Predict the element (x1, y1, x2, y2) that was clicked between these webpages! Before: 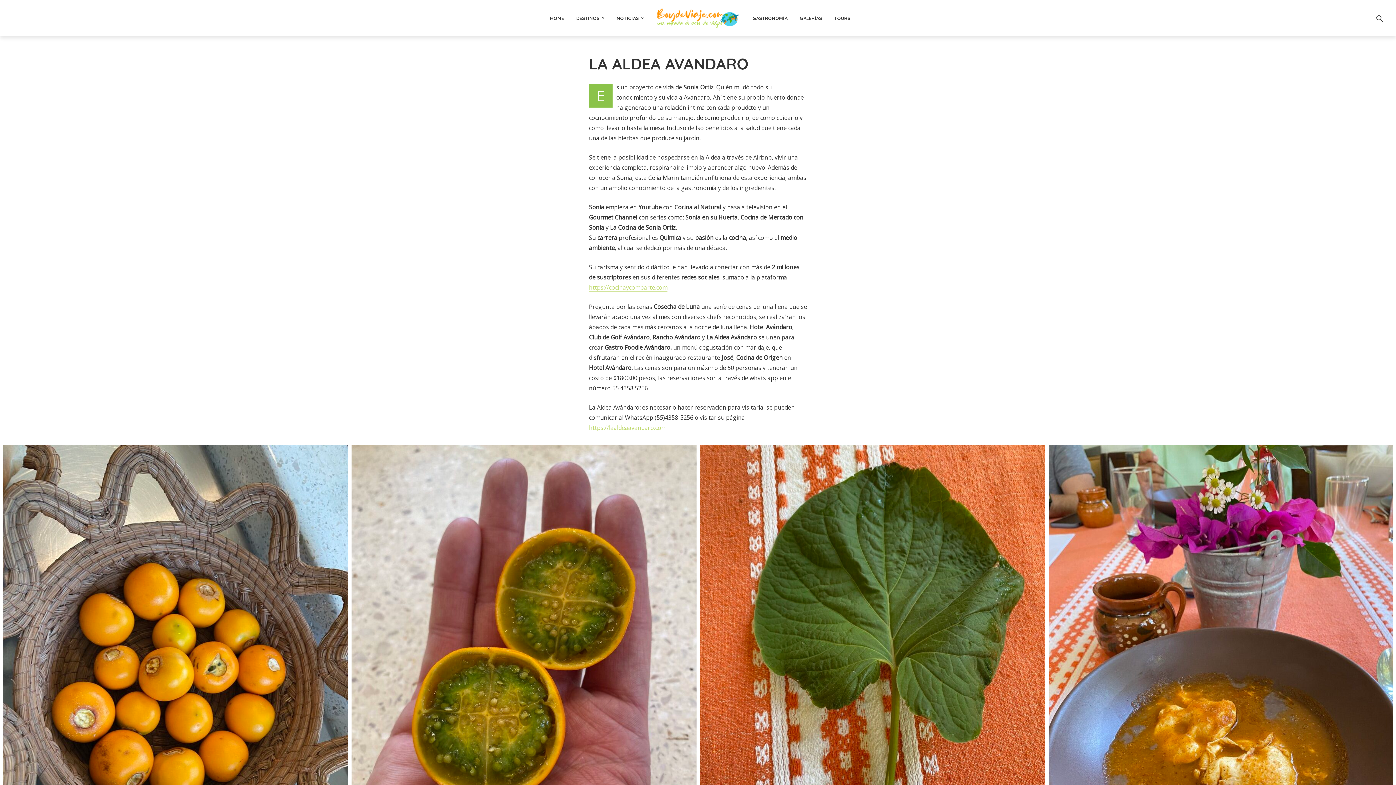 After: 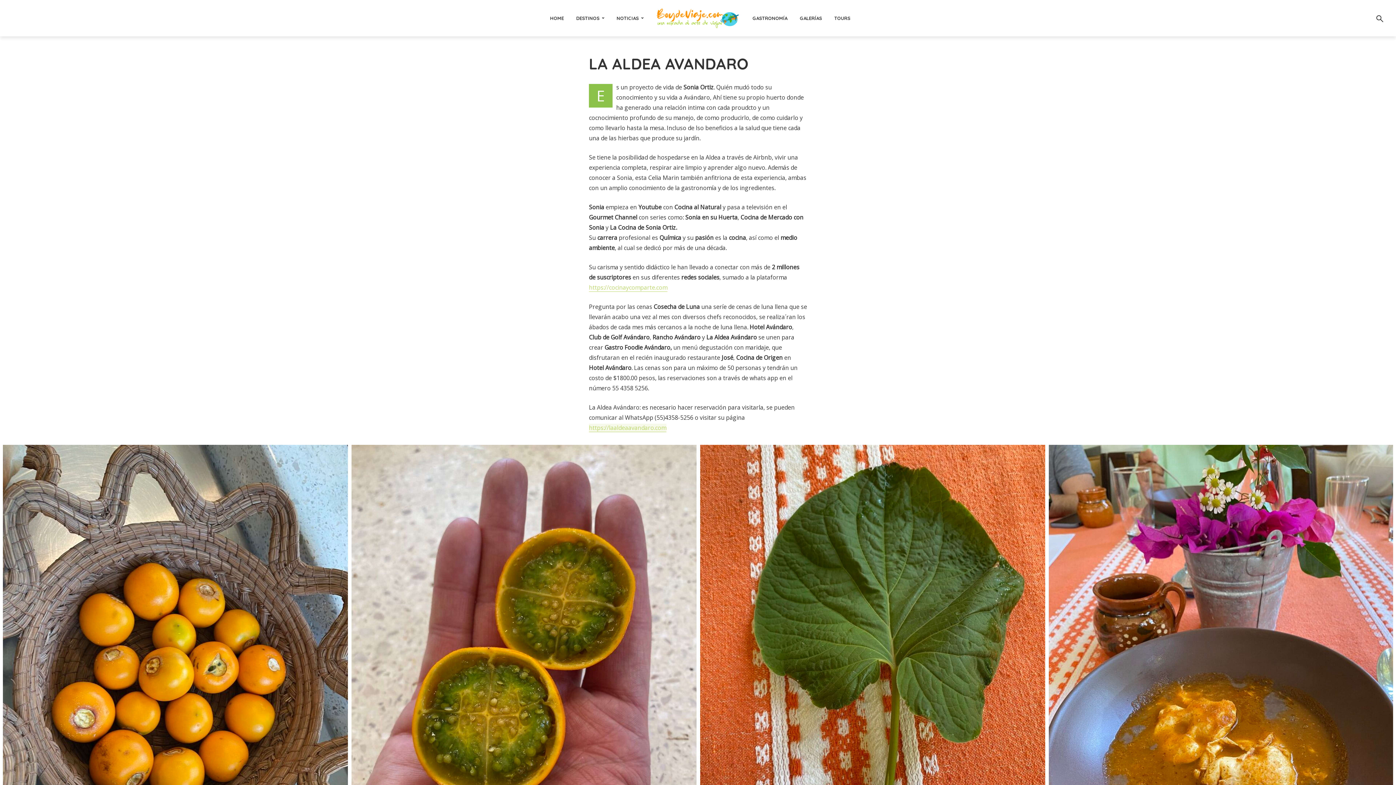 Action: label: https://laaldeaavandaro.com bbox: (589, 424, 666, 432)